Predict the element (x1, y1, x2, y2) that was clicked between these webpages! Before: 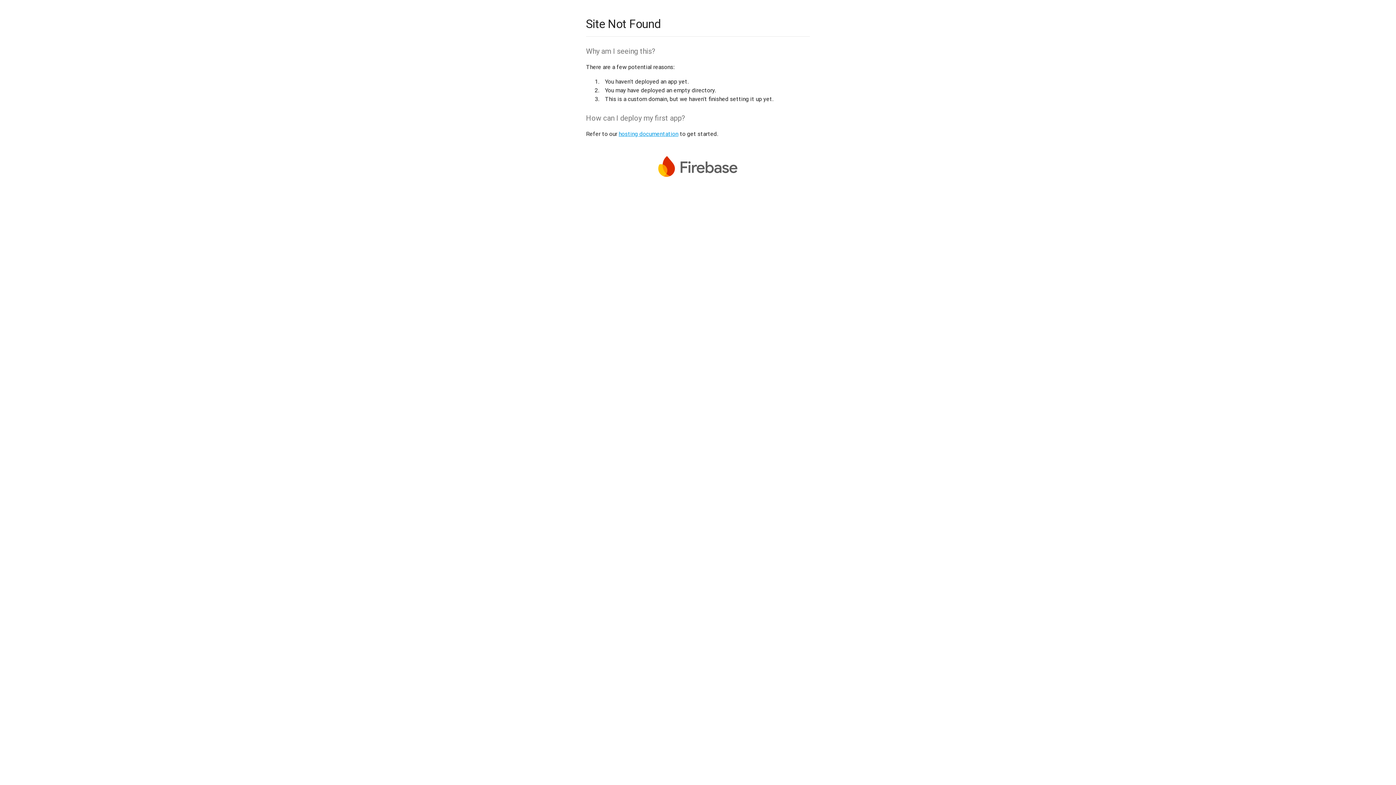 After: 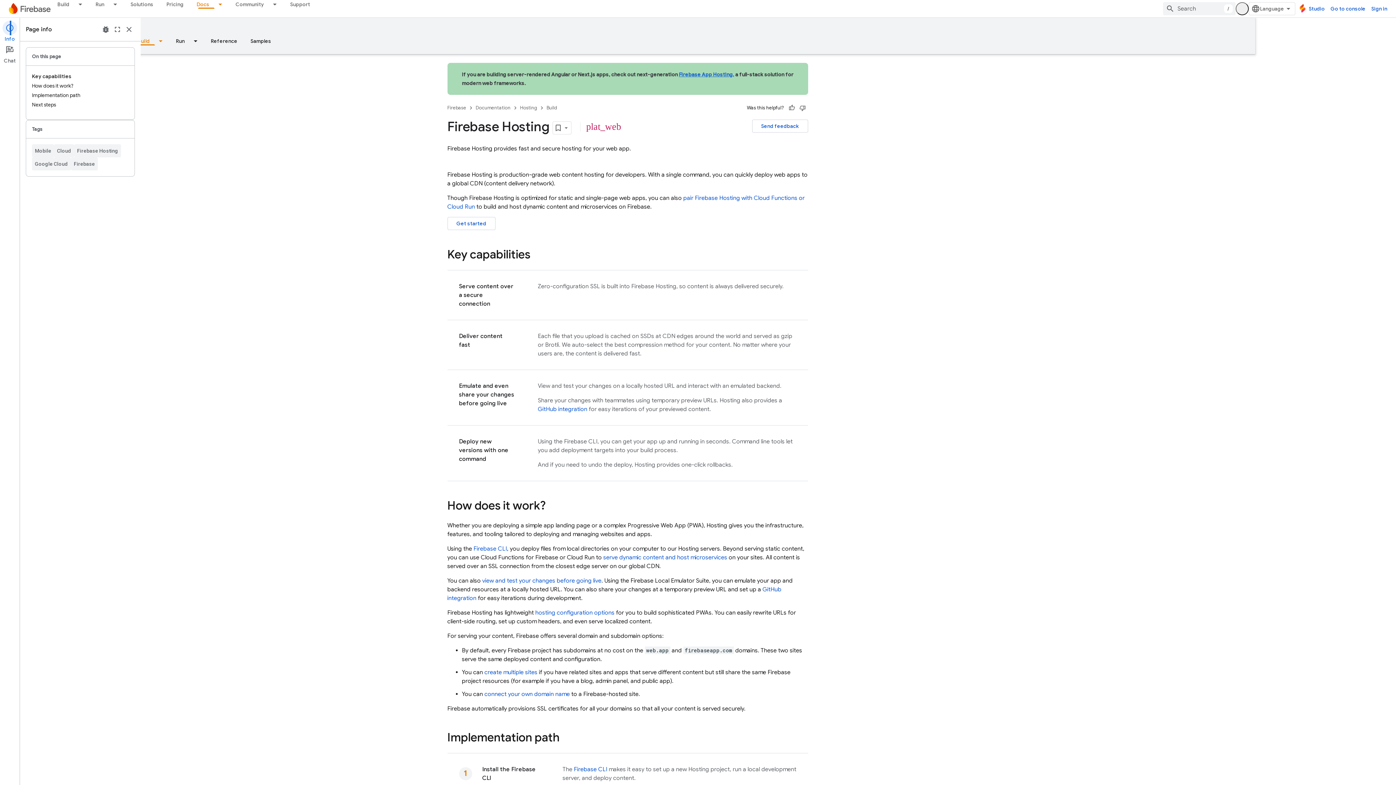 Action: label: hosting documentation bbox: (618, 130, 678, 137)